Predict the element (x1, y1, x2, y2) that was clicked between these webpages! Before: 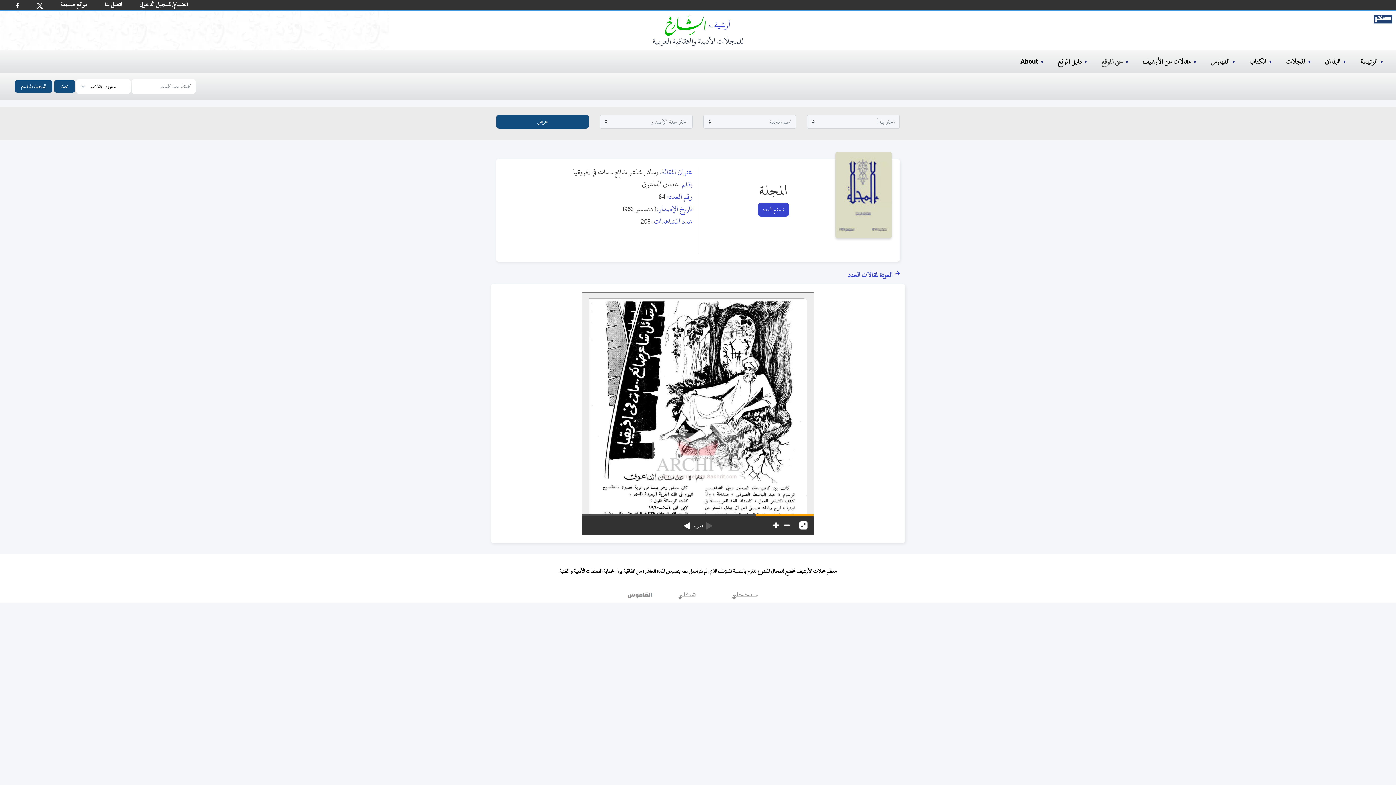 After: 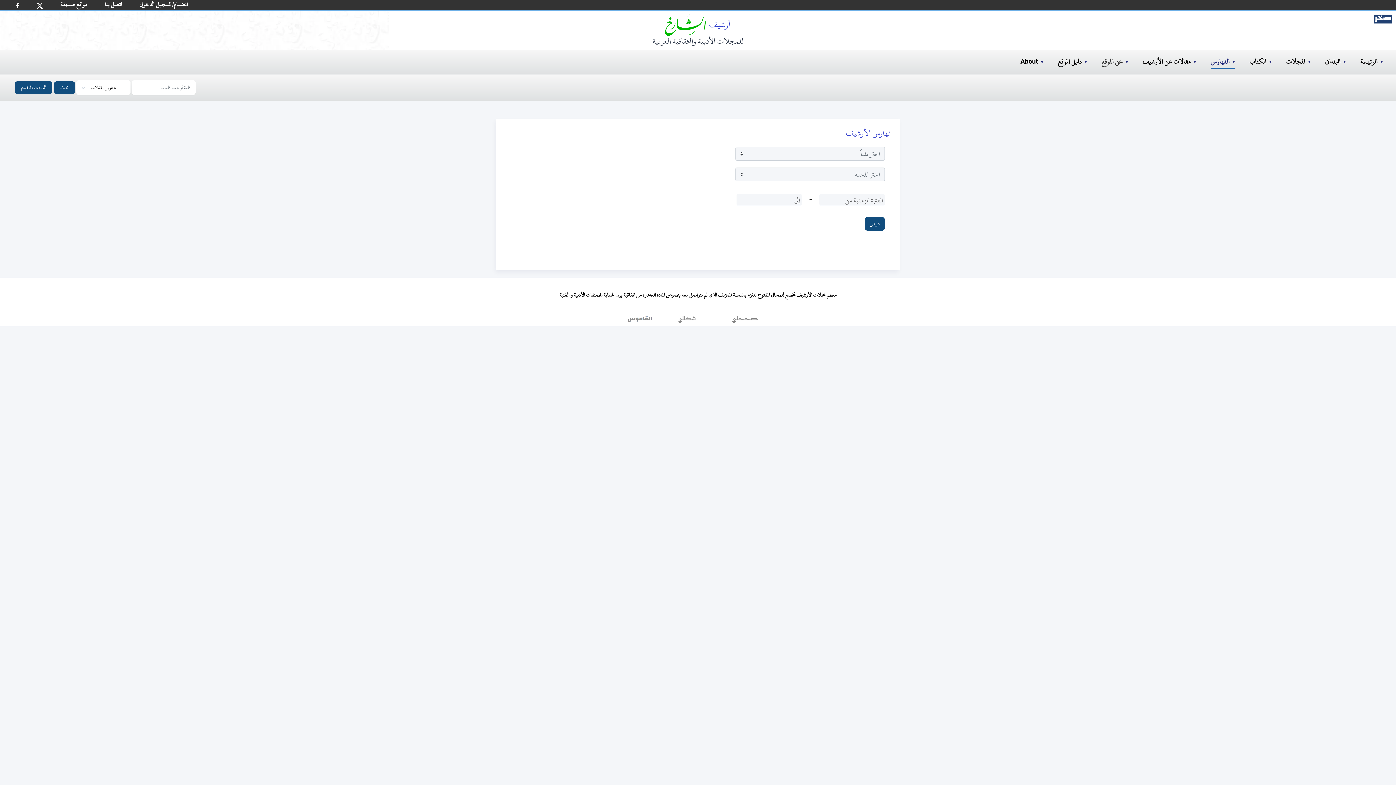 Action: label: الفهارس bbox: (1210, 55, 1229, 67)